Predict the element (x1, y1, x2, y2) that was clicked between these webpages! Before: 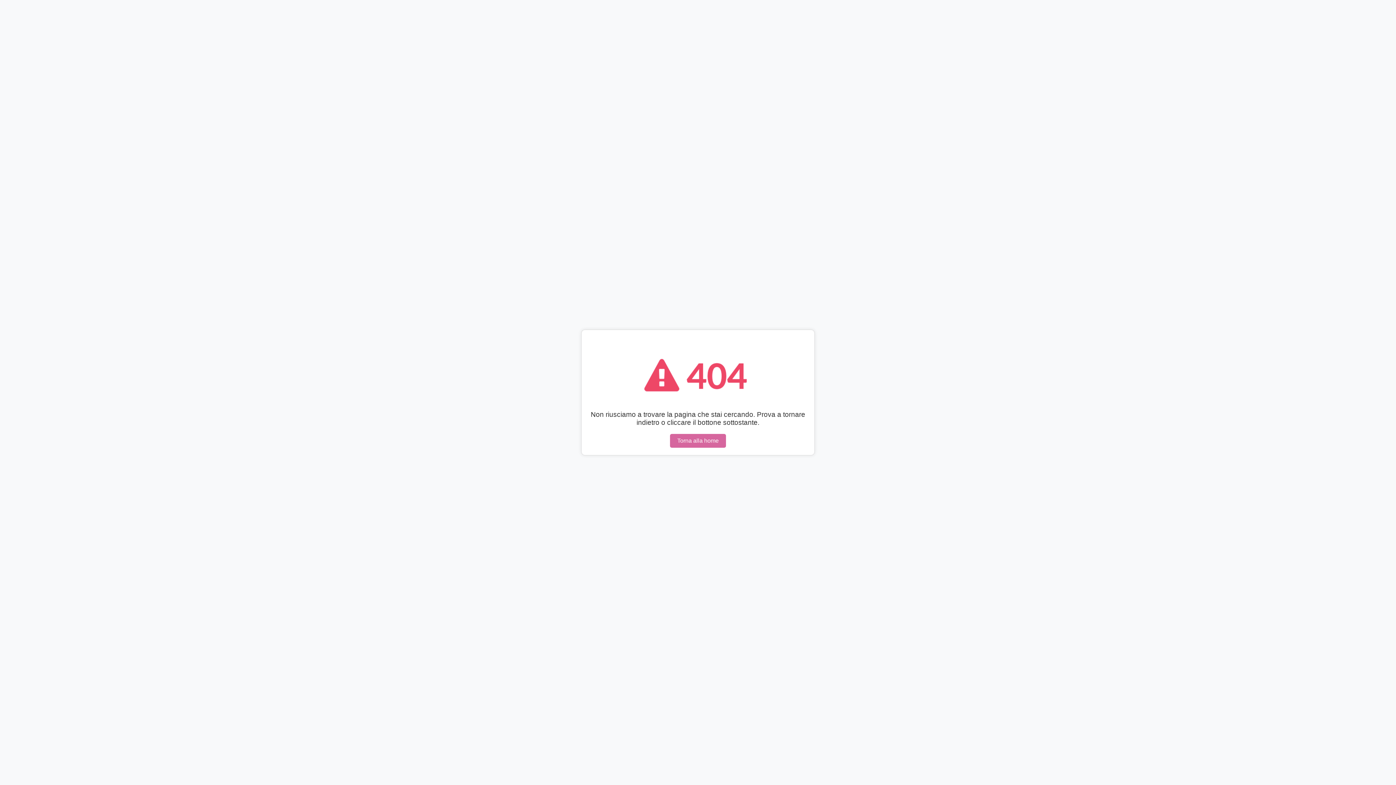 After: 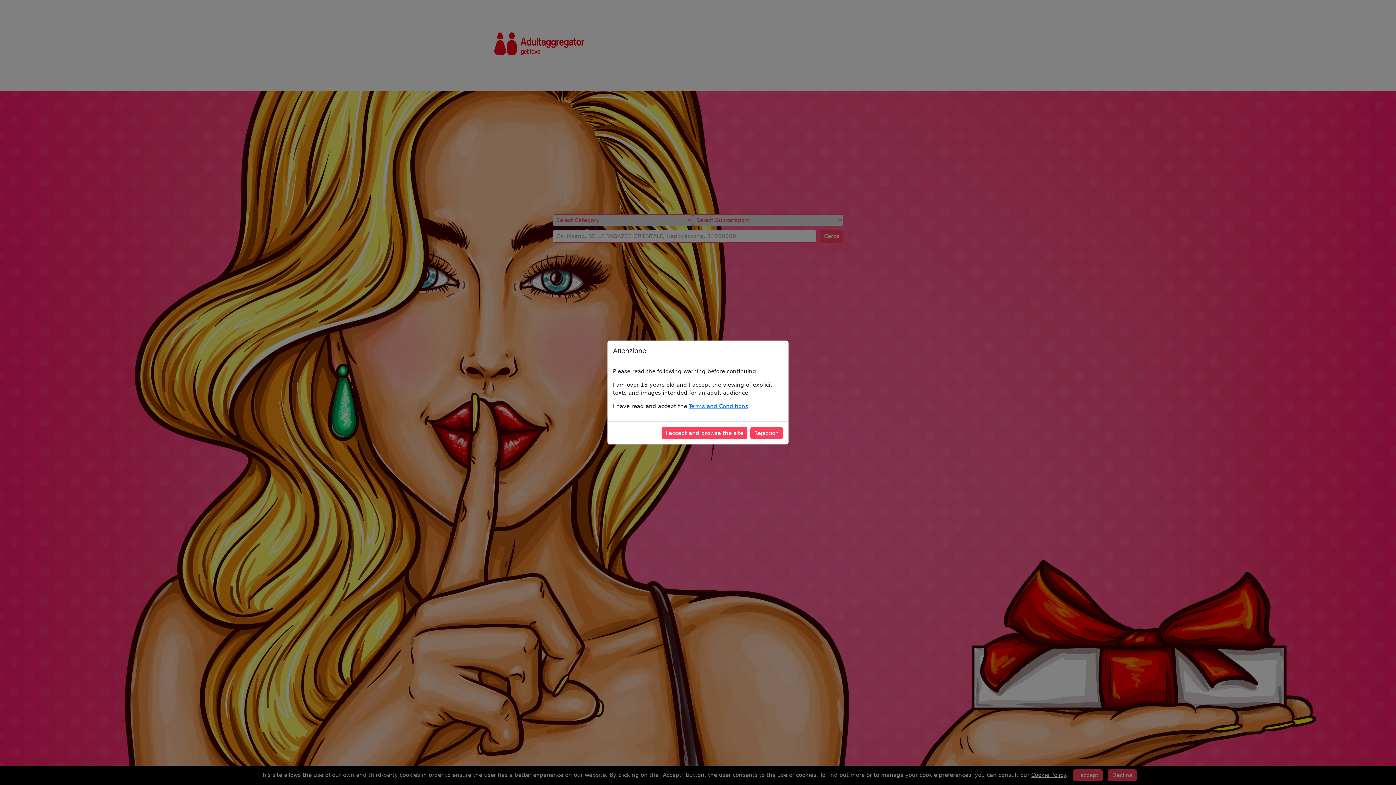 Action: bbox: (670, 434, 726, 448) label: Torna alla home